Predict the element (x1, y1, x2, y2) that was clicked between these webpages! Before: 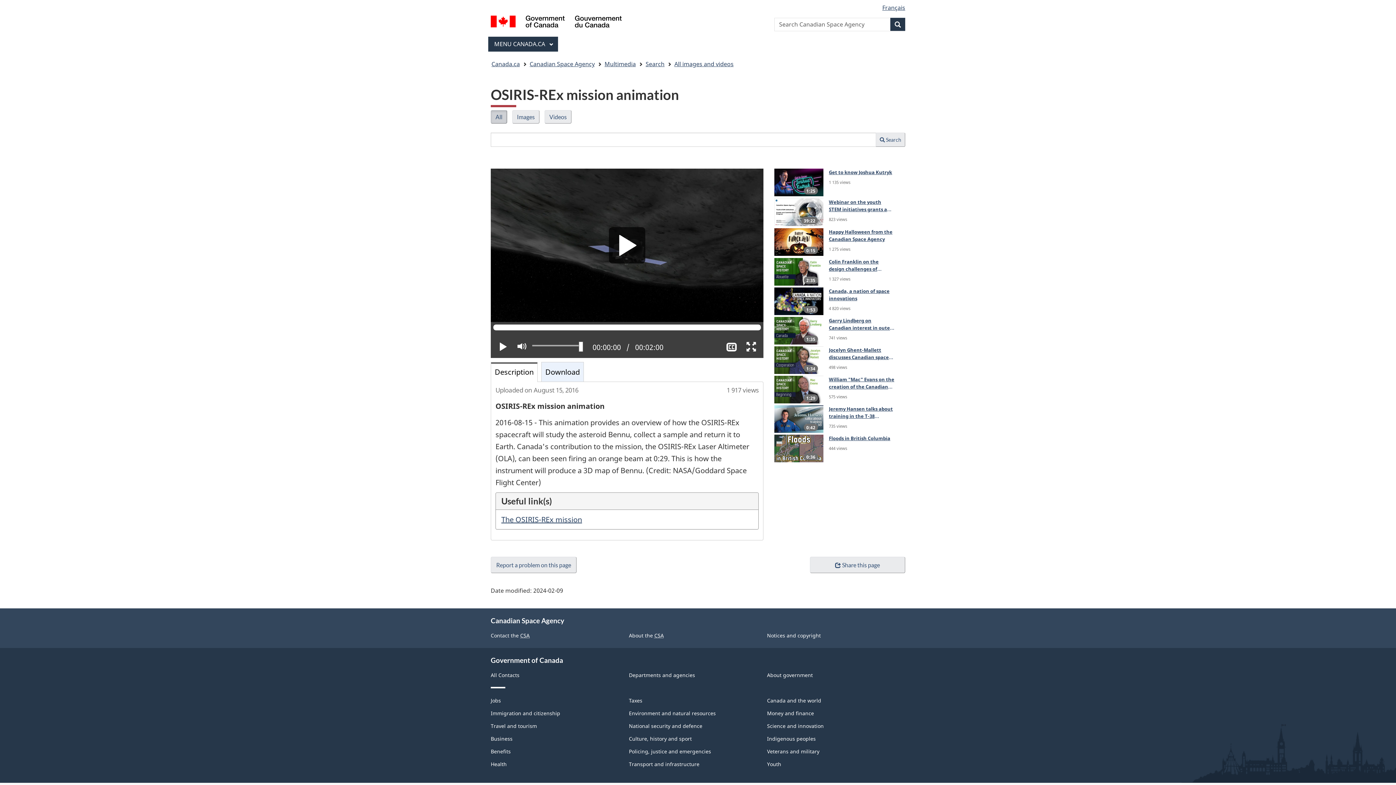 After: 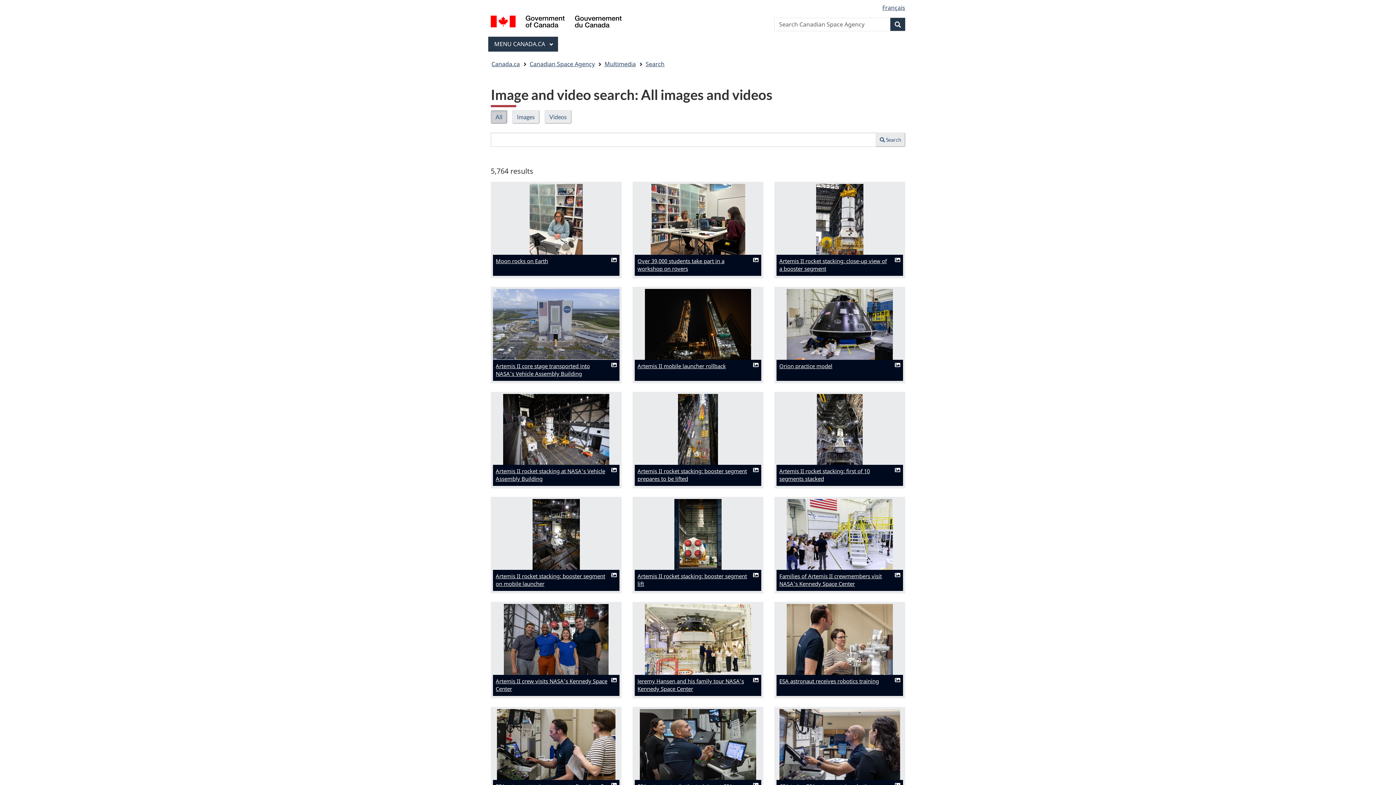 Action: bbox: (490, 110, 507, 123) label: All
- Show images and videos